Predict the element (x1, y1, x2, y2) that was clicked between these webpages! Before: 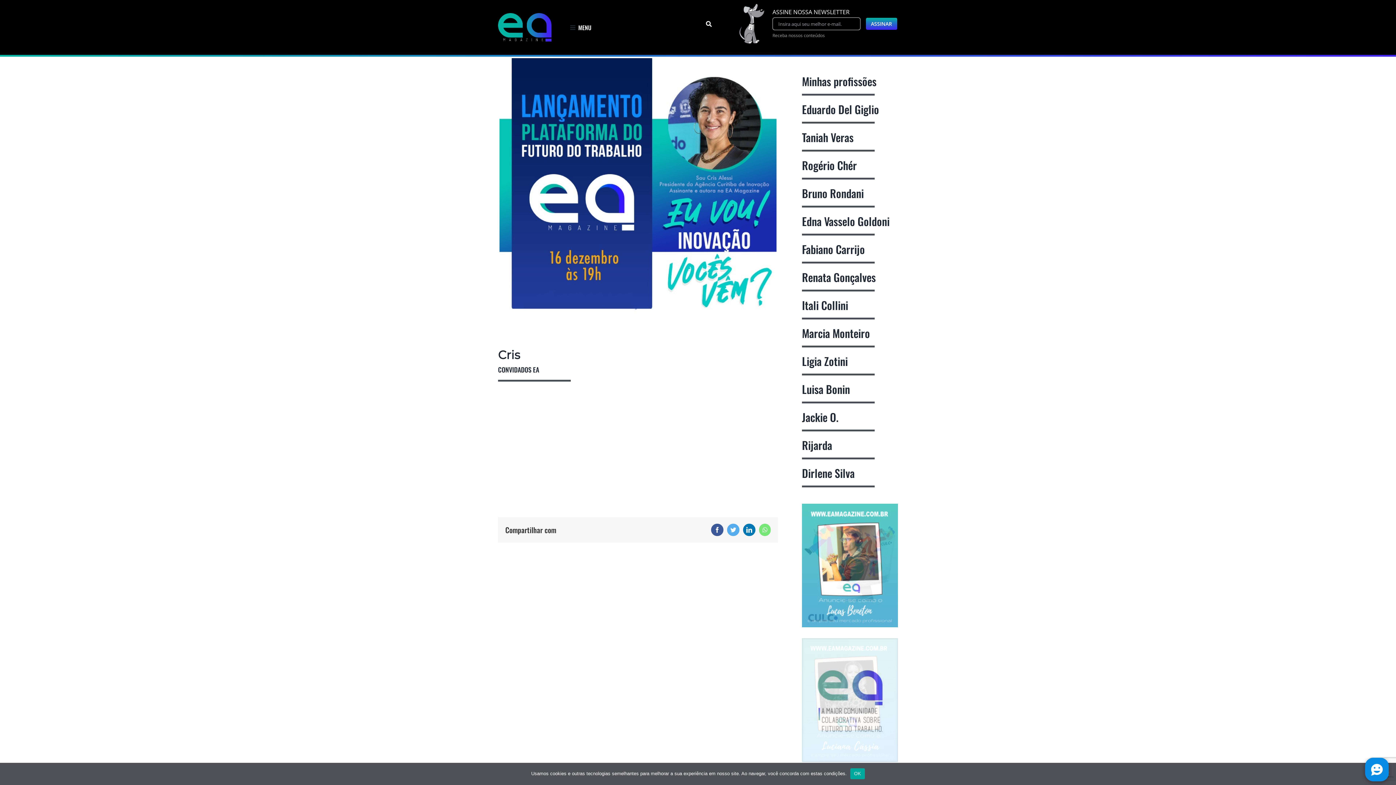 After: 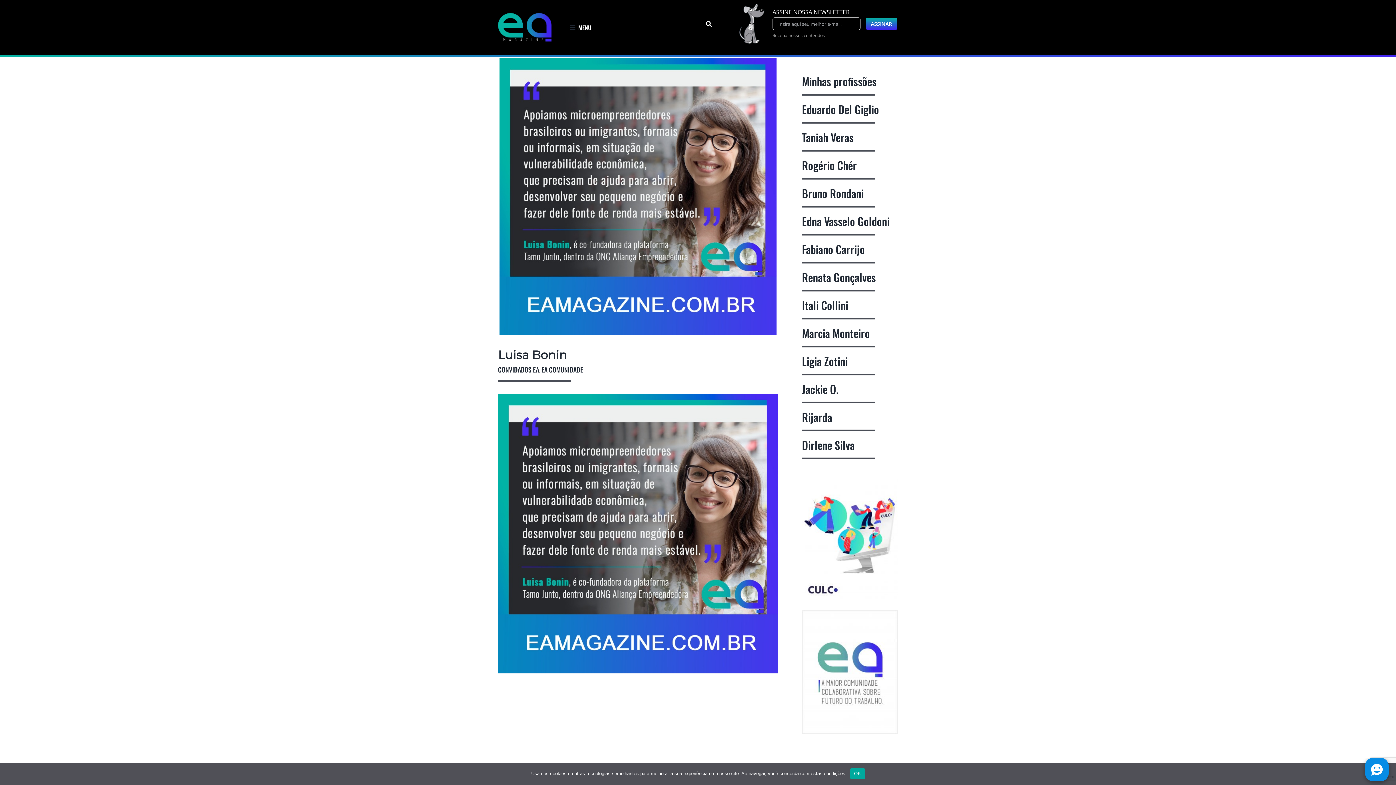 Action: label: Luisa Bonin bbox: (802, 381, 850, 397)